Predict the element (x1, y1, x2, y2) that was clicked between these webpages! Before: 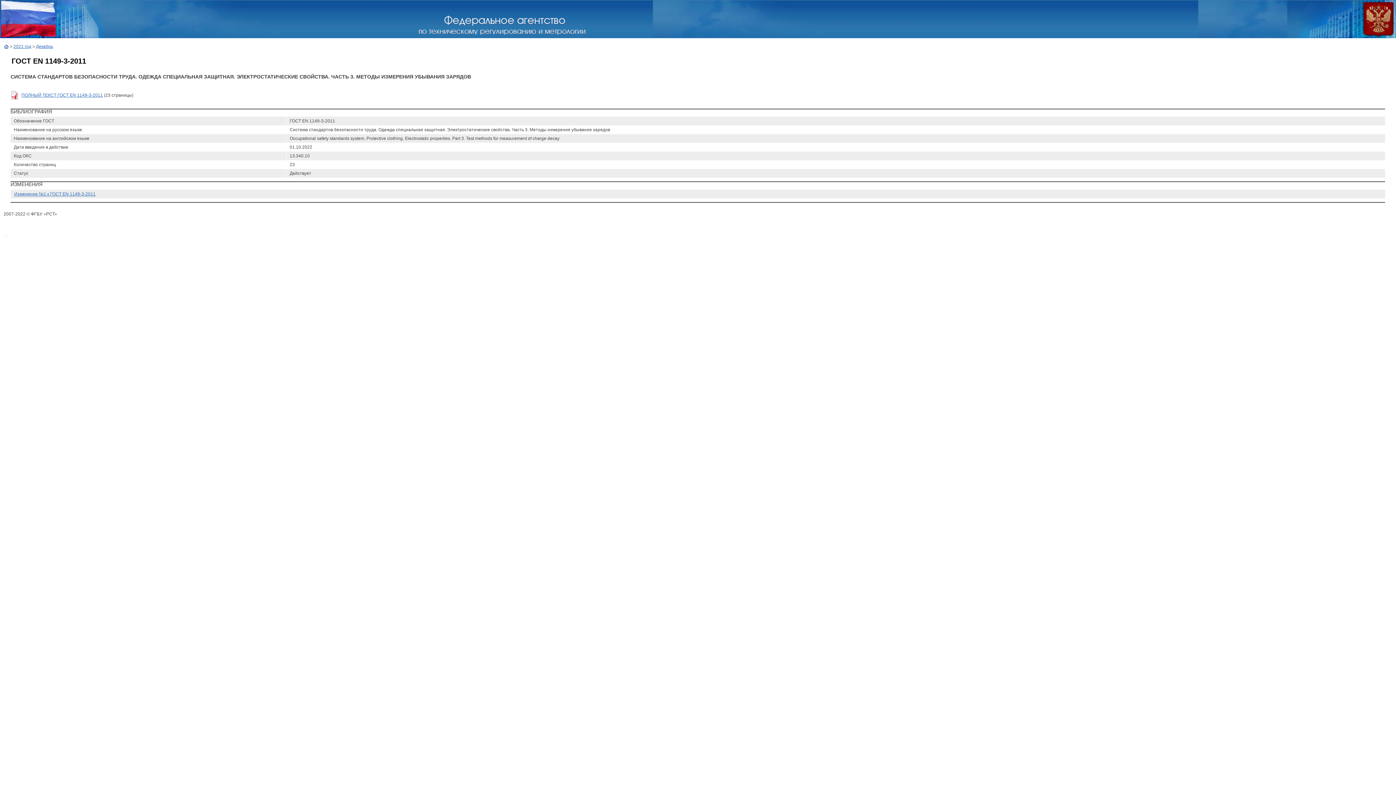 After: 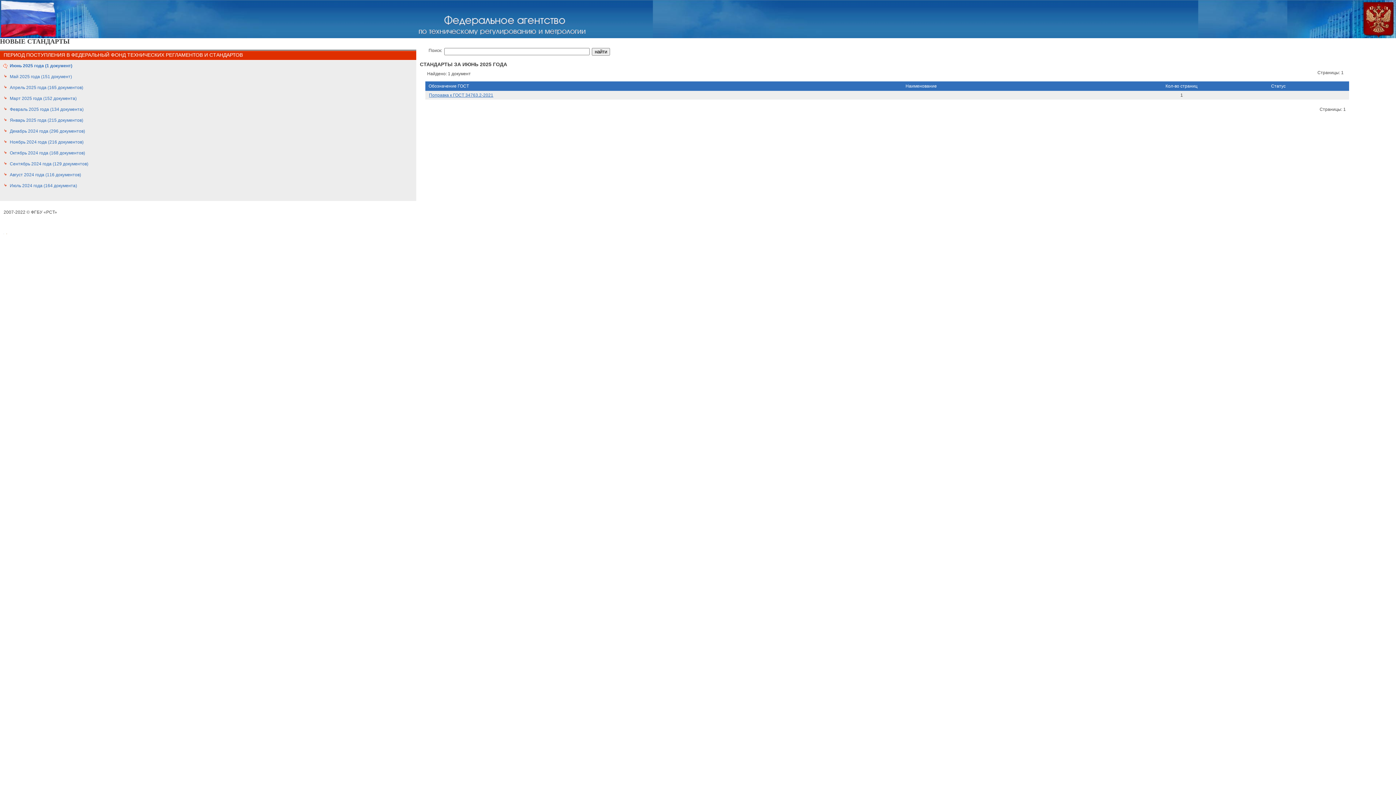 Action: label: Изменение №1 к ГОСТ EN 1149-3-2011 bbox: (14, 191, 95, 196)